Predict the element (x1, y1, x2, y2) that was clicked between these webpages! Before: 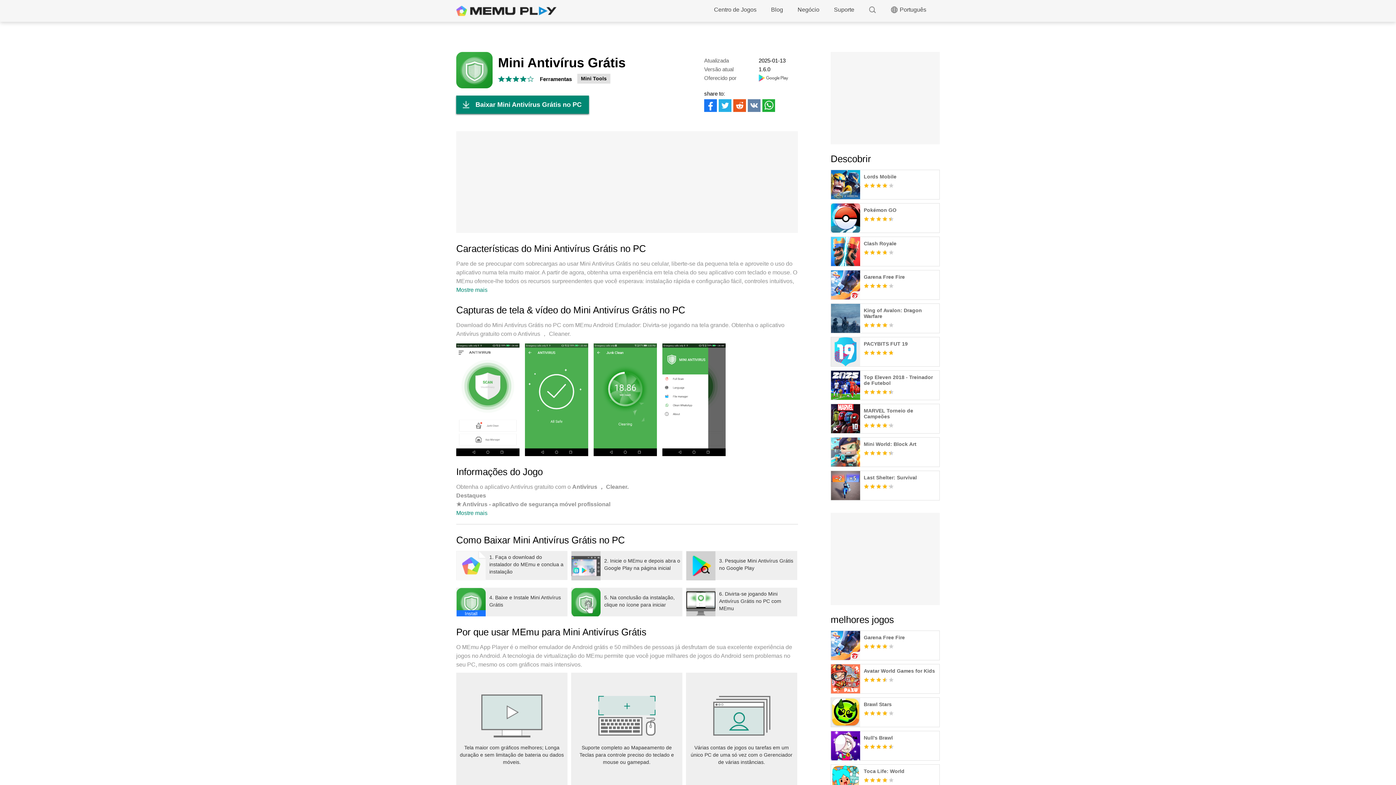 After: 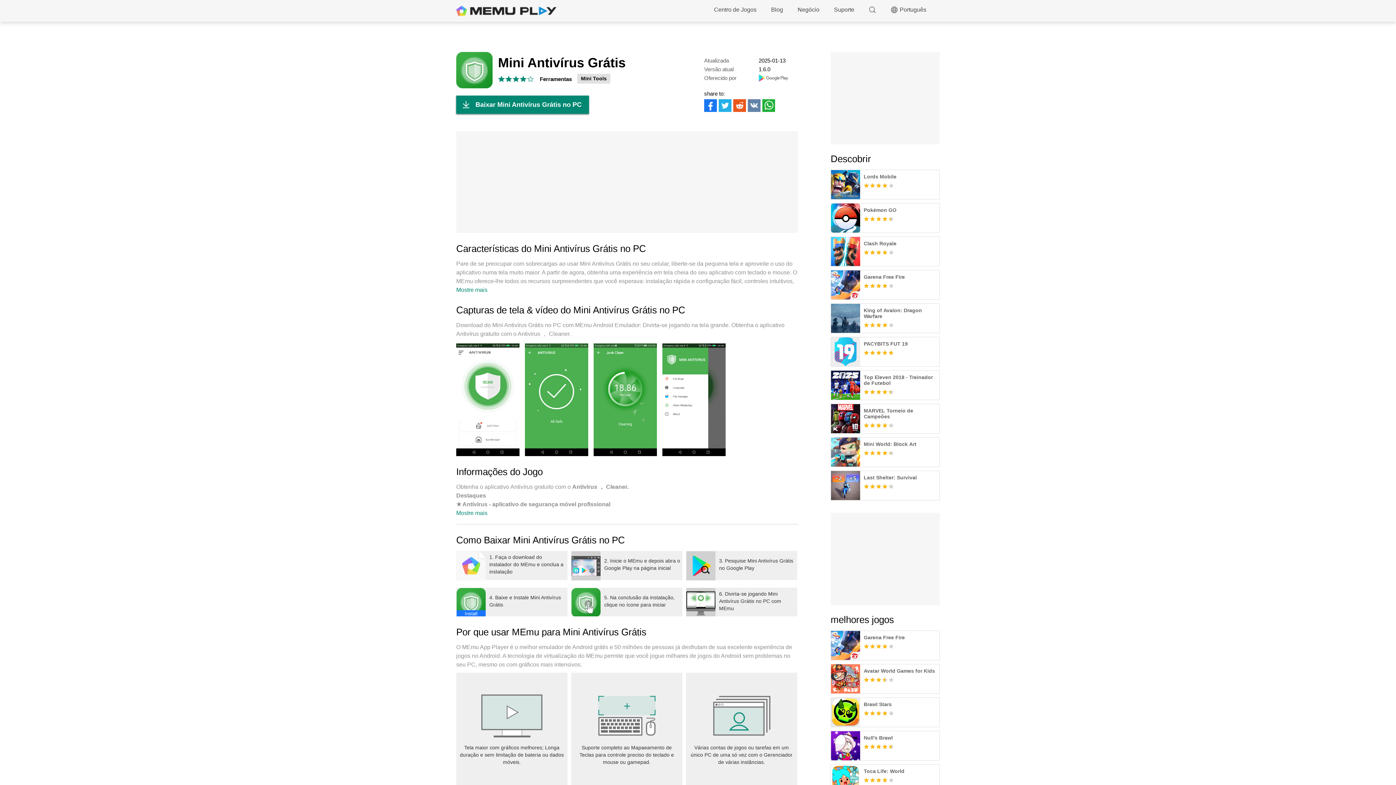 Action: bbox: (762, 99, 775, 112)